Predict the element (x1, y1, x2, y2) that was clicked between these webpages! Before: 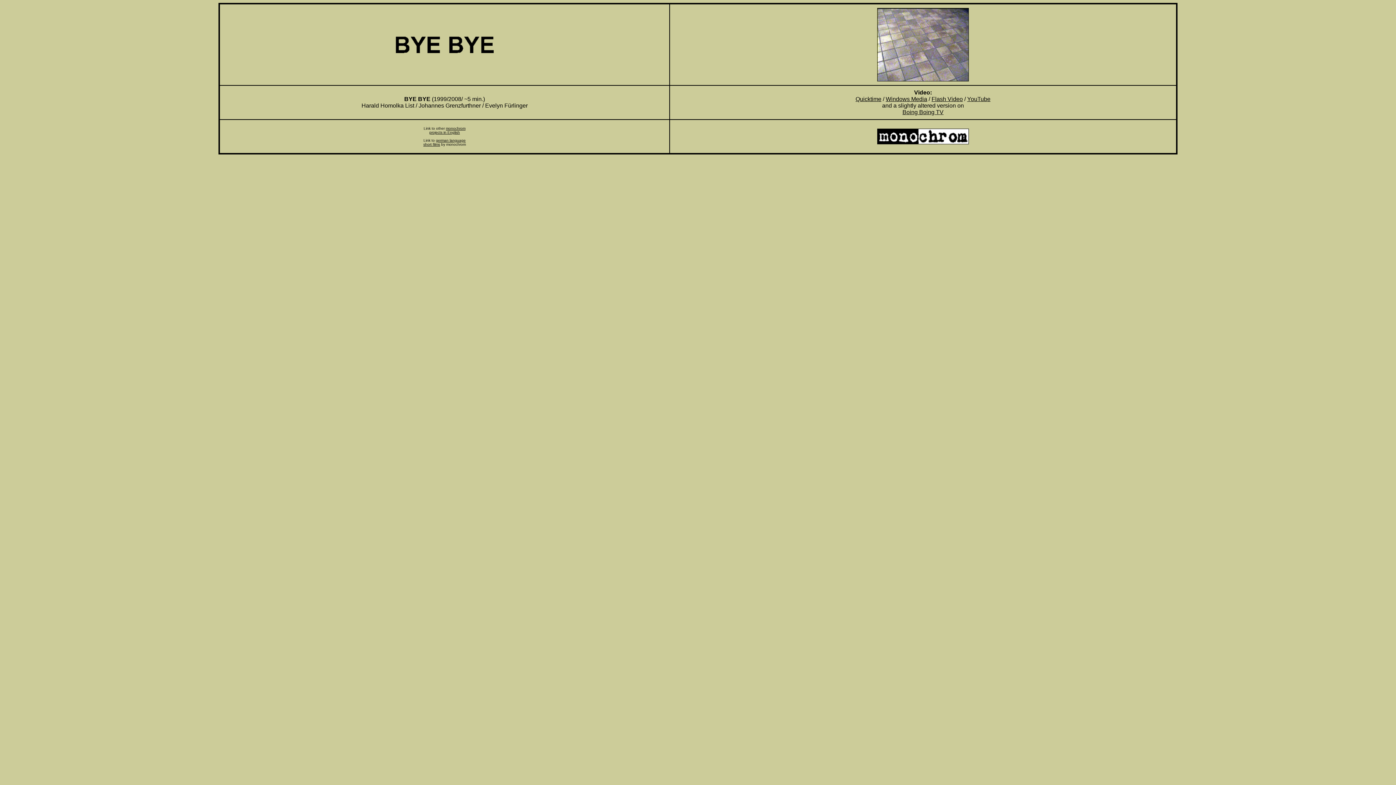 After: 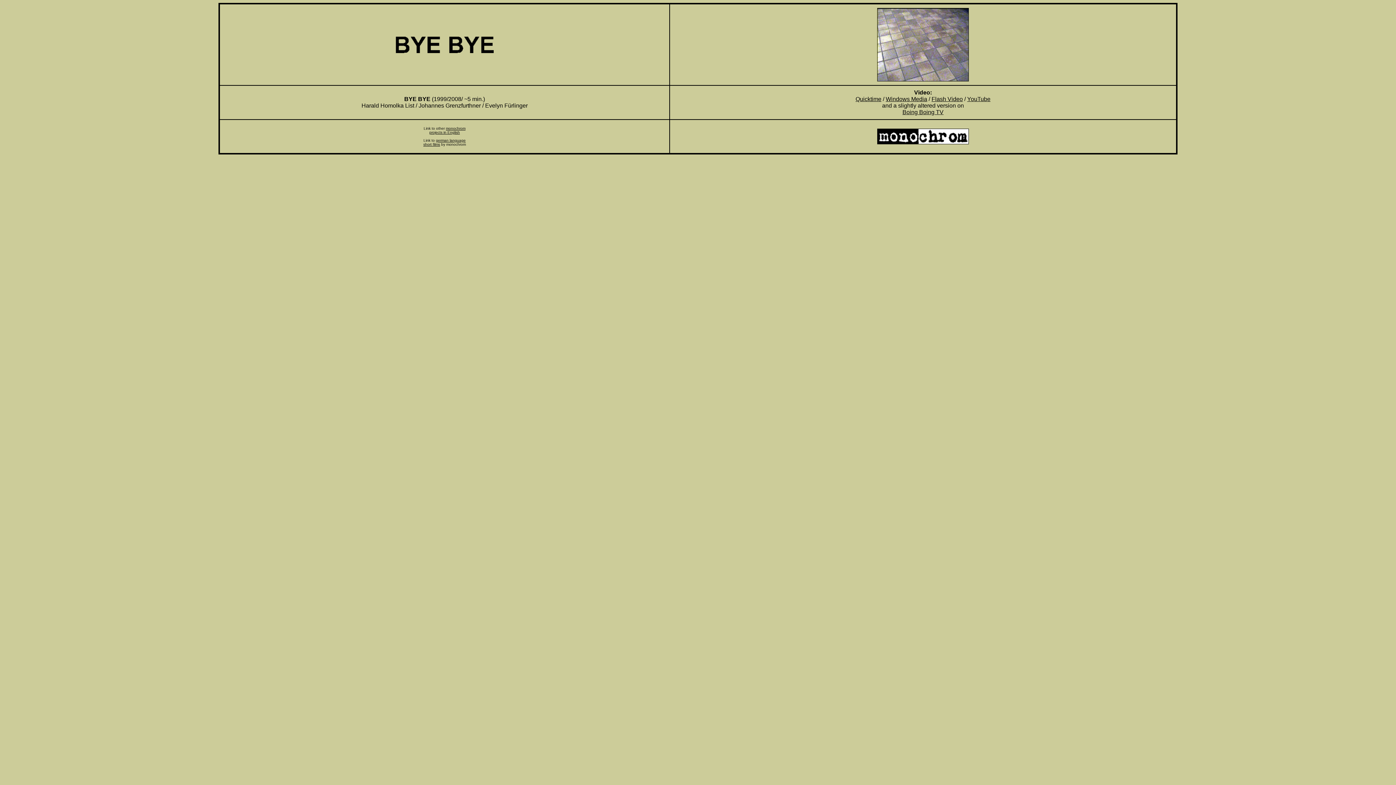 Action: bbox: (931, 96, 963, 102) label: Flash Video